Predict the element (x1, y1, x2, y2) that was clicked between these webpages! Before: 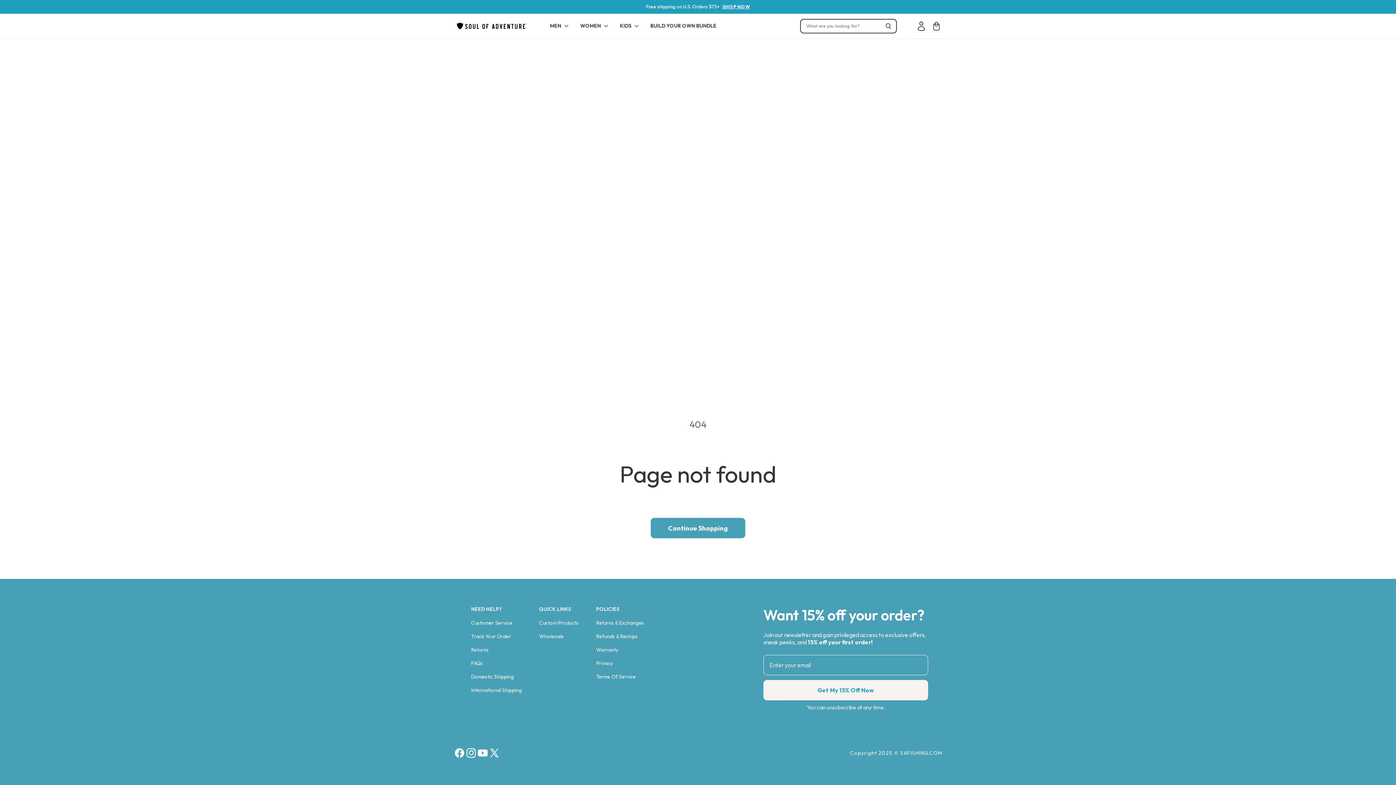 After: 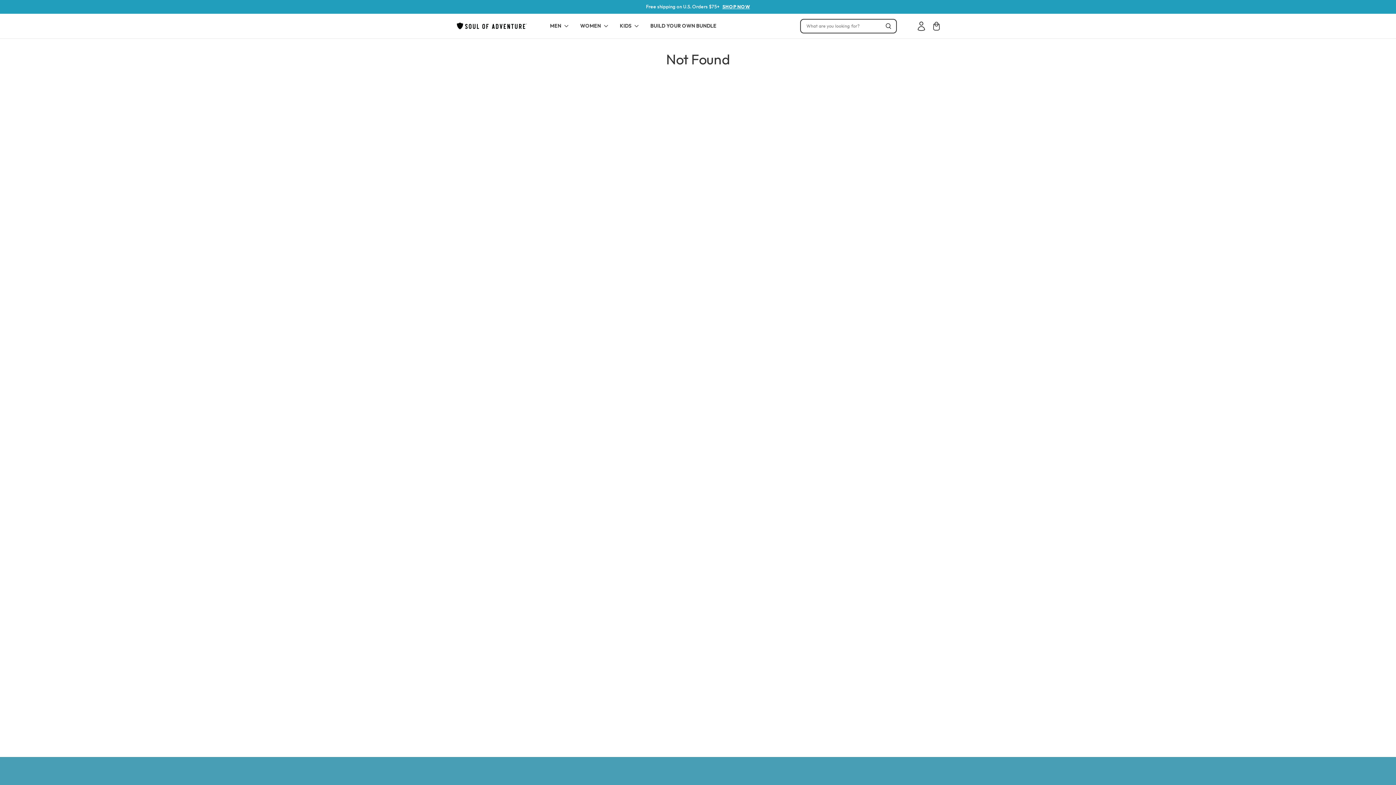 Action: bbox: (471, 644, 489, 656) label: Returns